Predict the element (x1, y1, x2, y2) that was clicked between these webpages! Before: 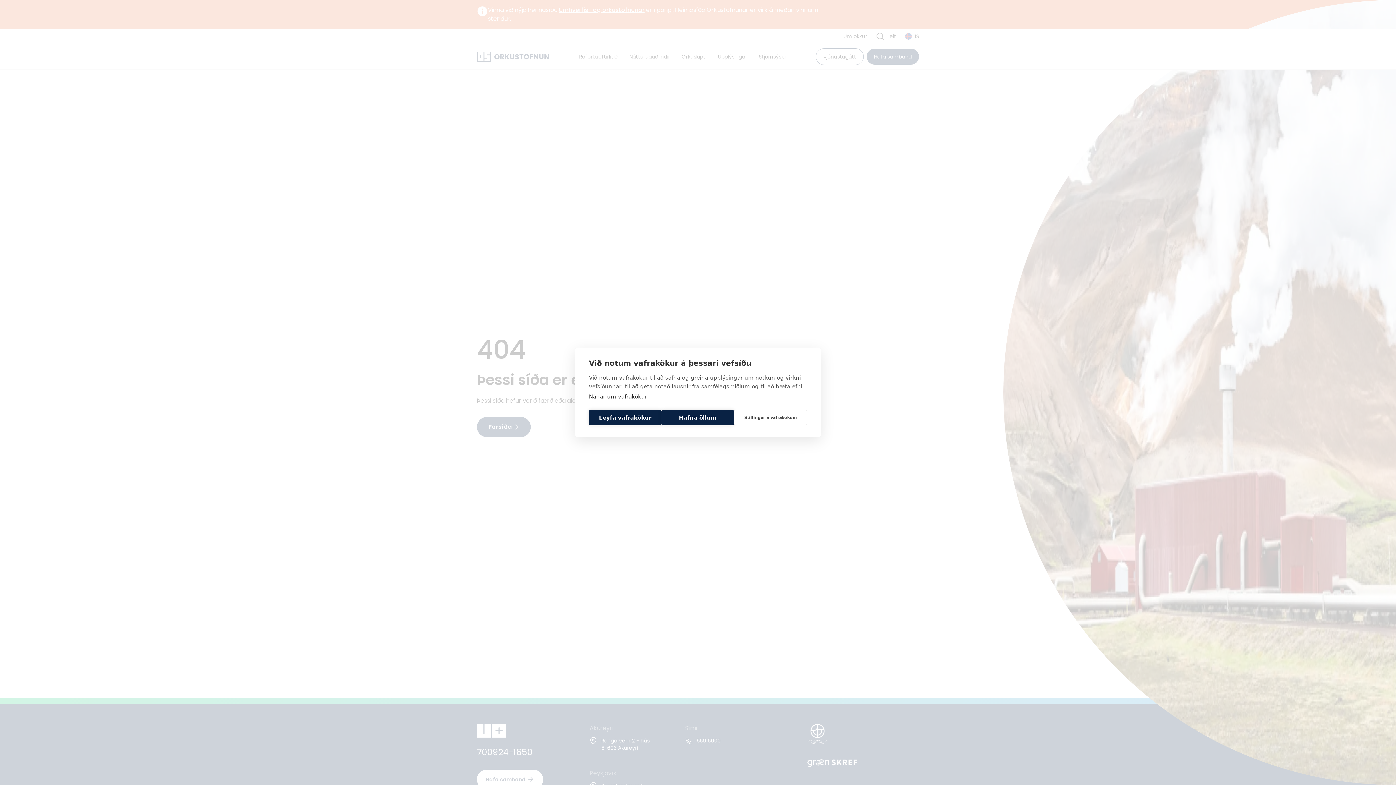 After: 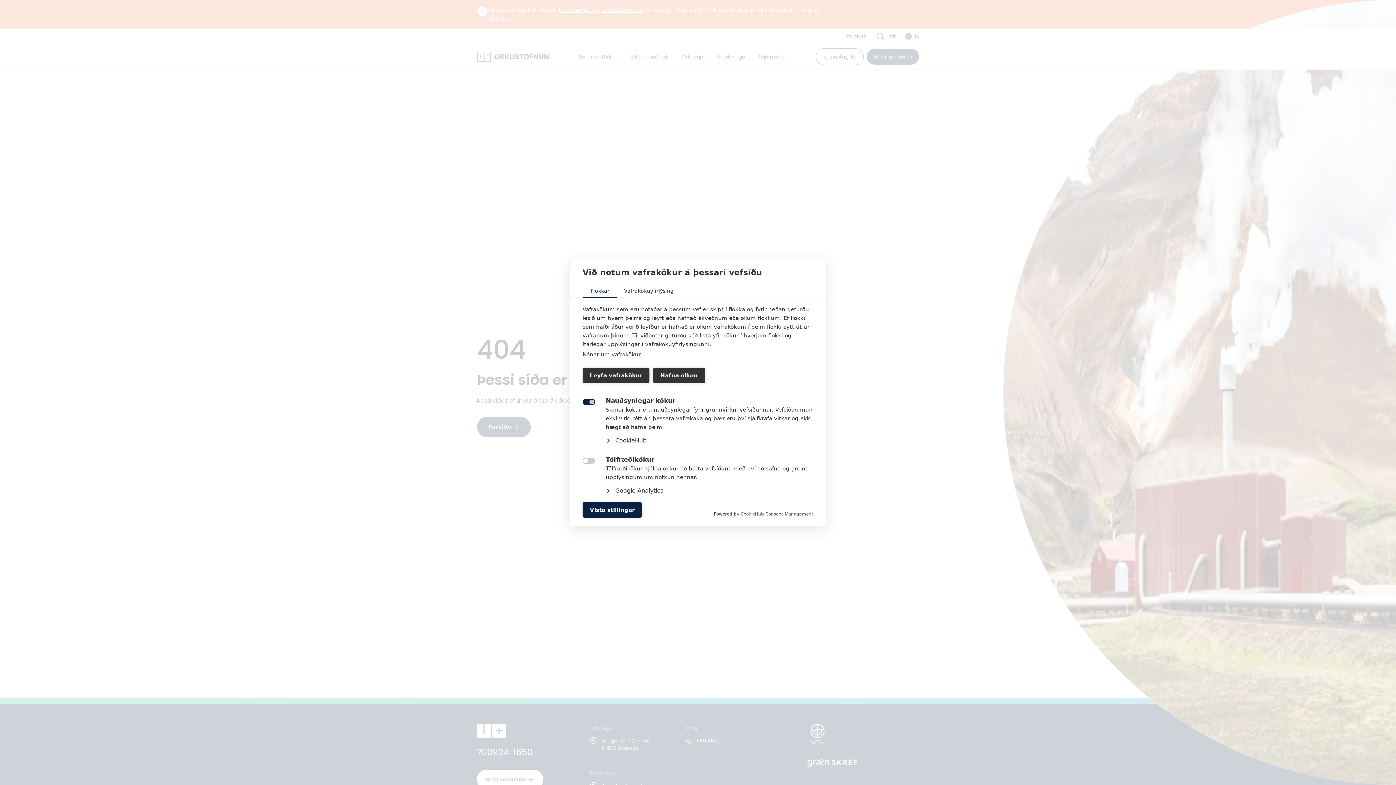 Action: label: Stillingar á vafrakökum bbox: (734, 410, 807, 425)